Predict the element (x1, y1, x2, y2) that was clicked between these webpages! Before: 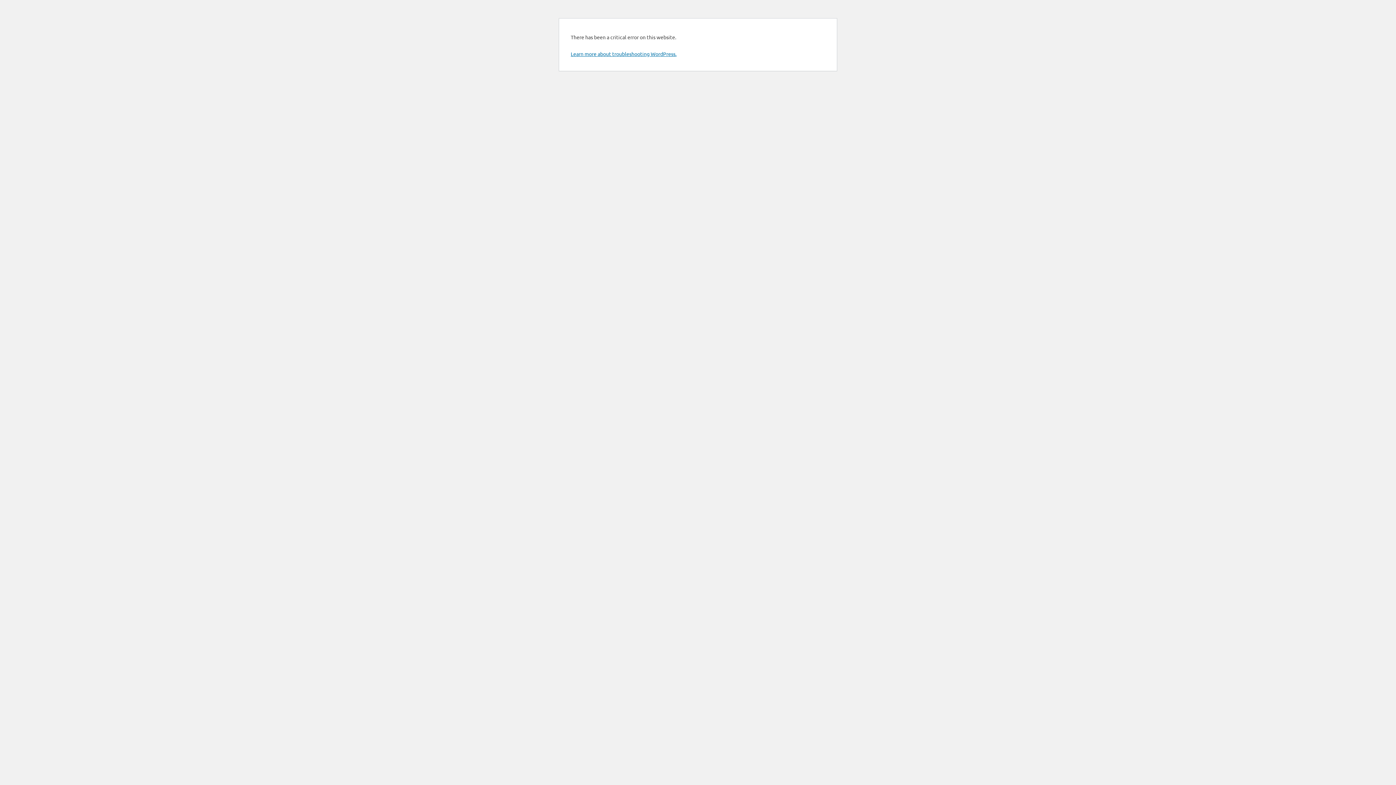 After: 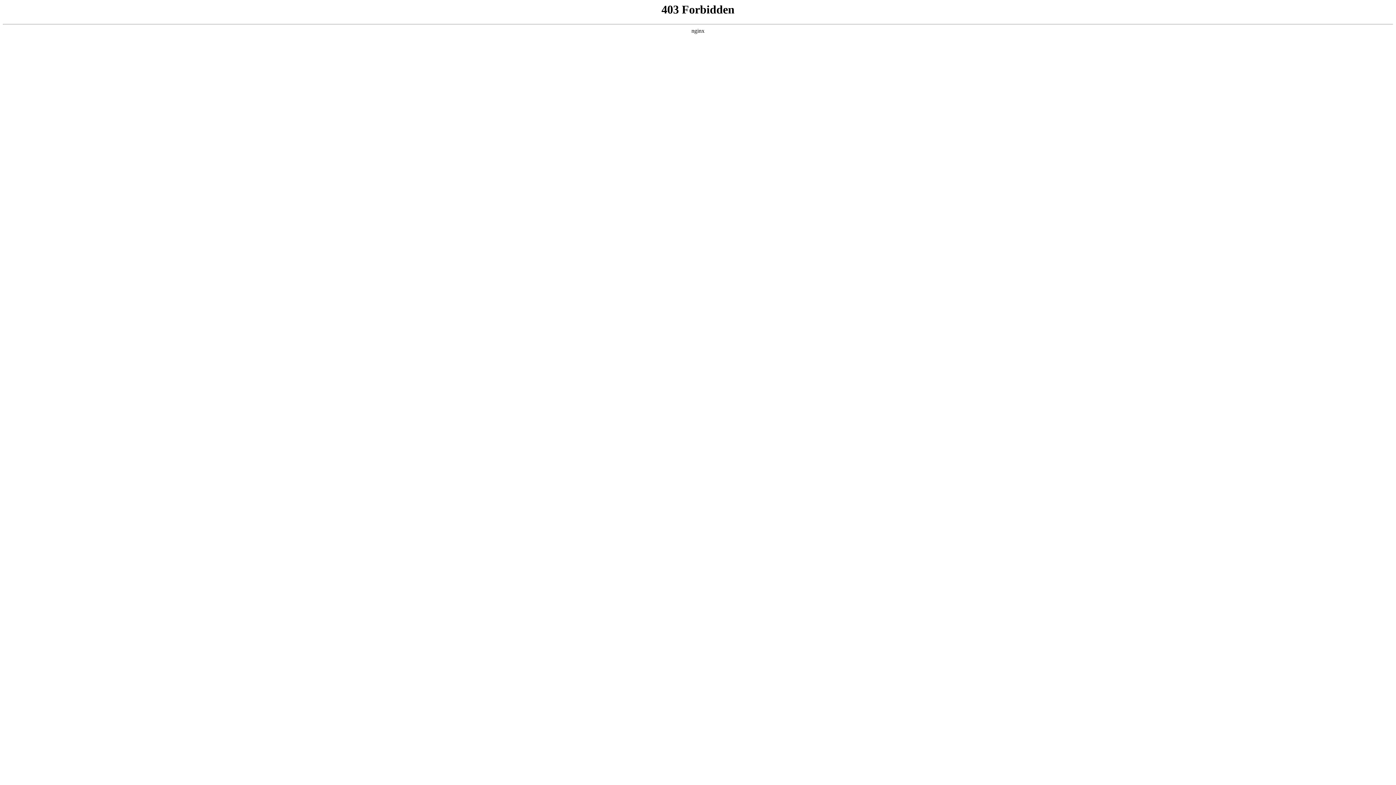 Action: bbox: (570, 50, 676, 57) label: Learn more about troubleshooting WordPress.